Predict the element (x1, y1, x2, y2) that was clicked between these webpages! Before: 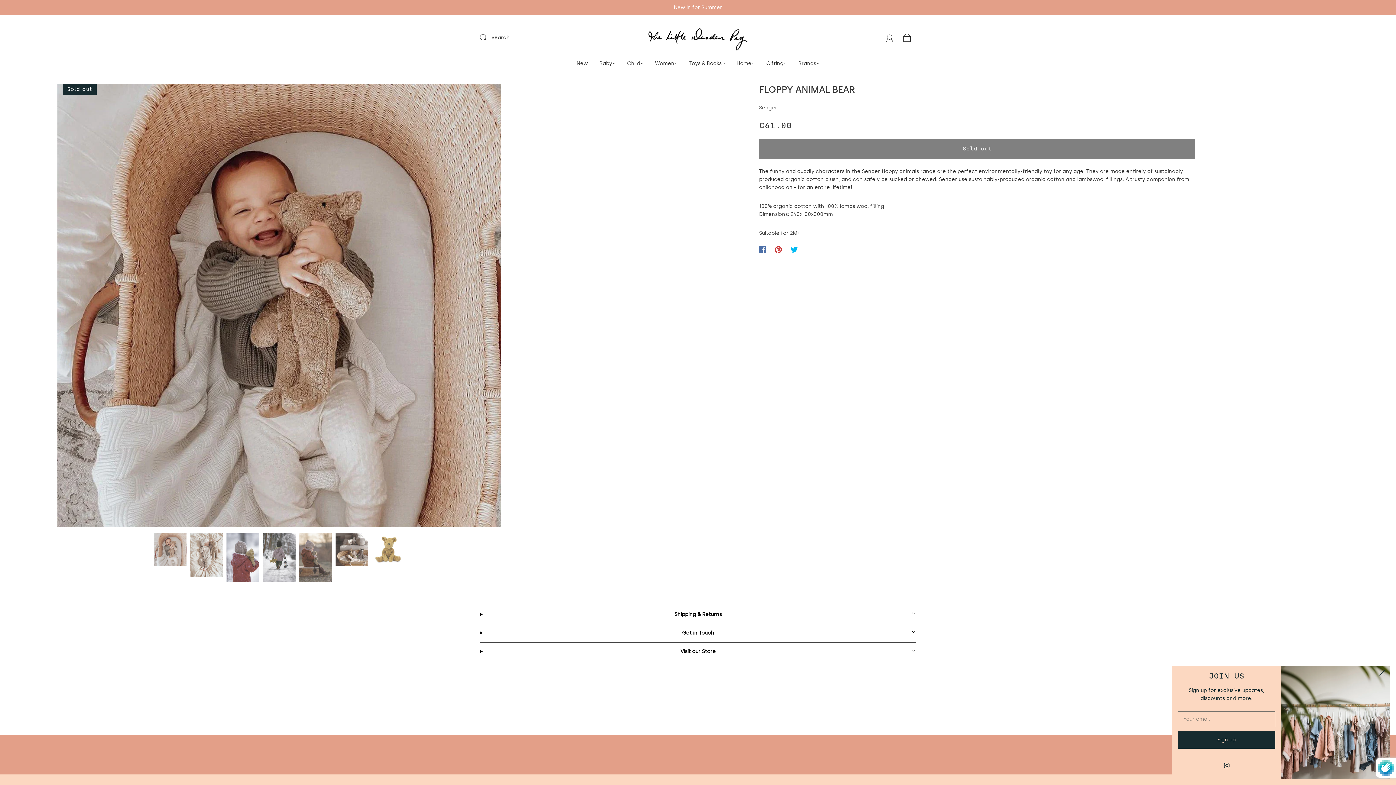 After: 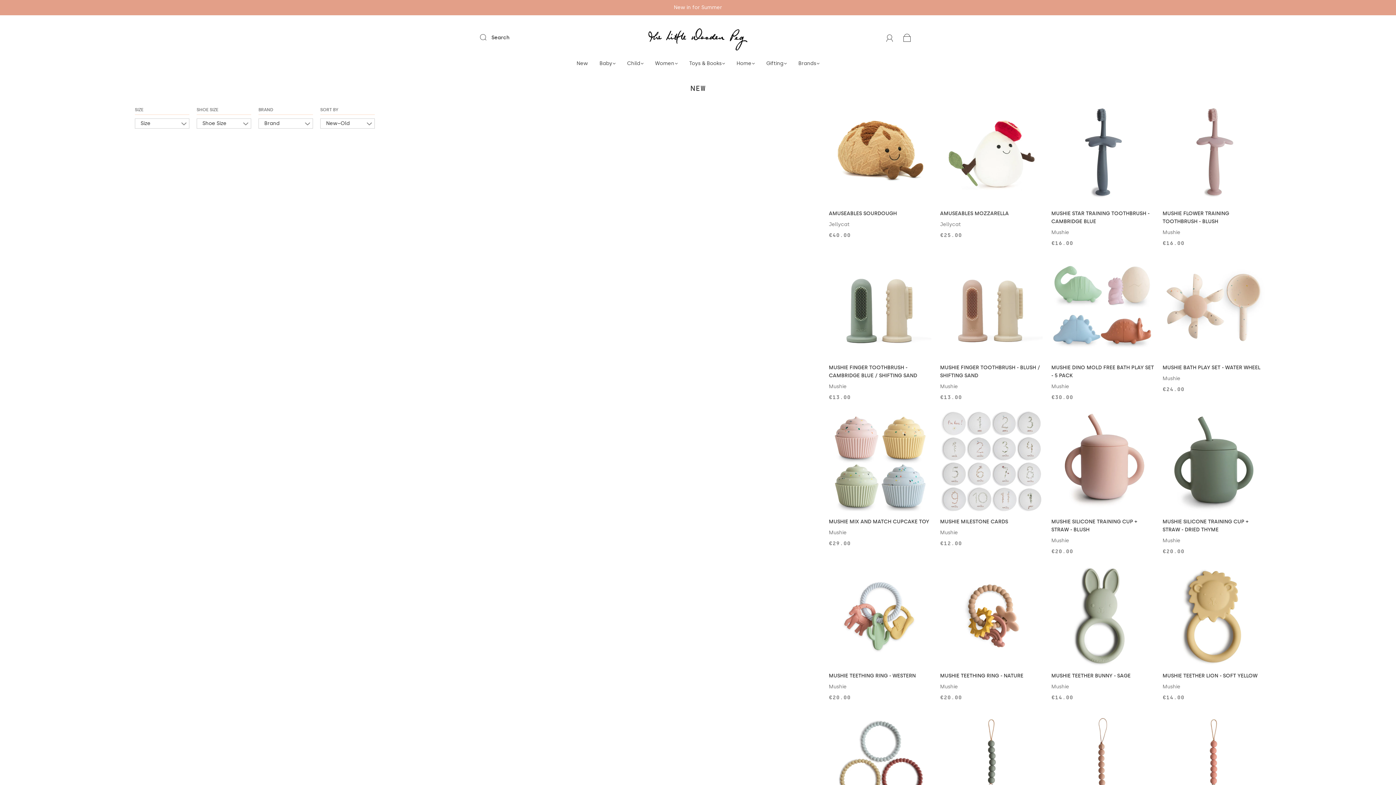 Action: label: New bbox: (576, 60, 588, 66)